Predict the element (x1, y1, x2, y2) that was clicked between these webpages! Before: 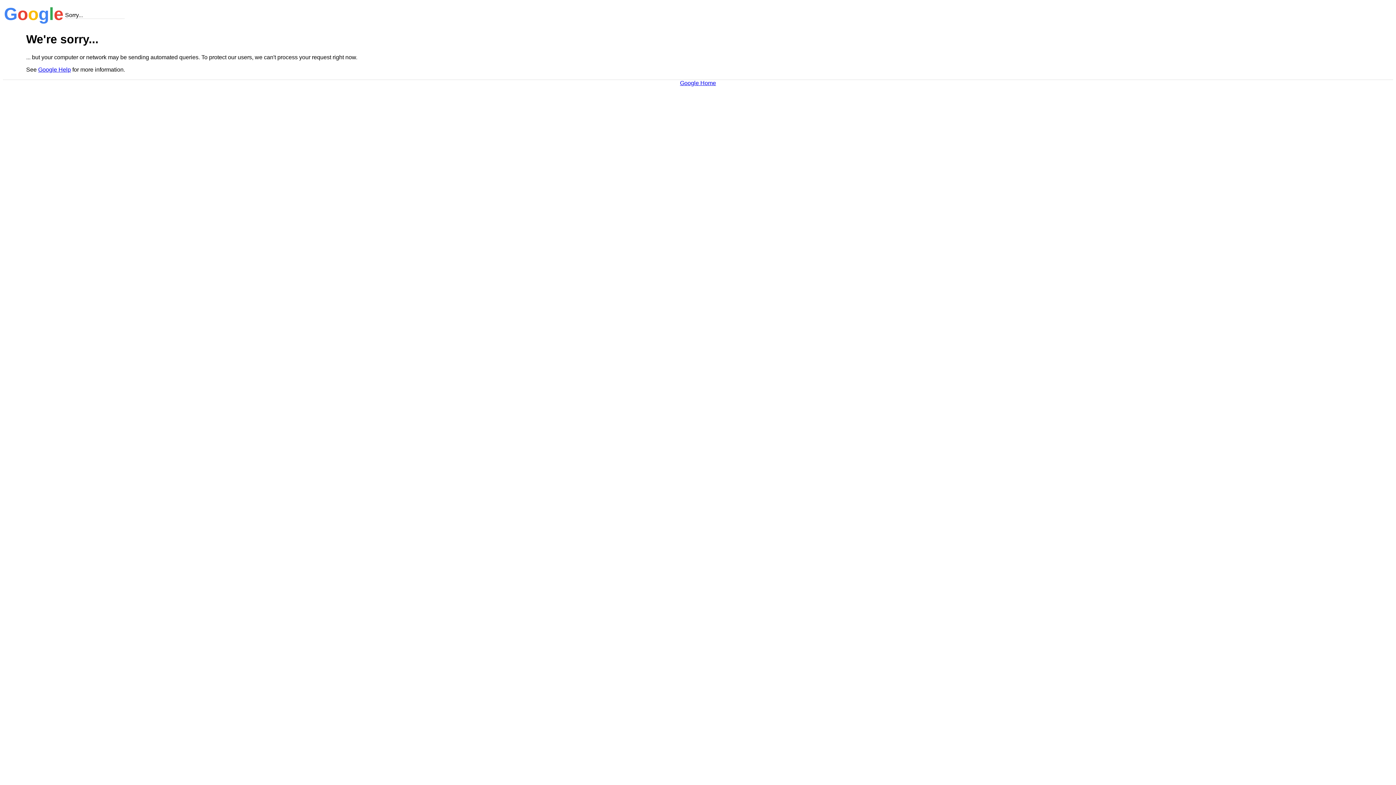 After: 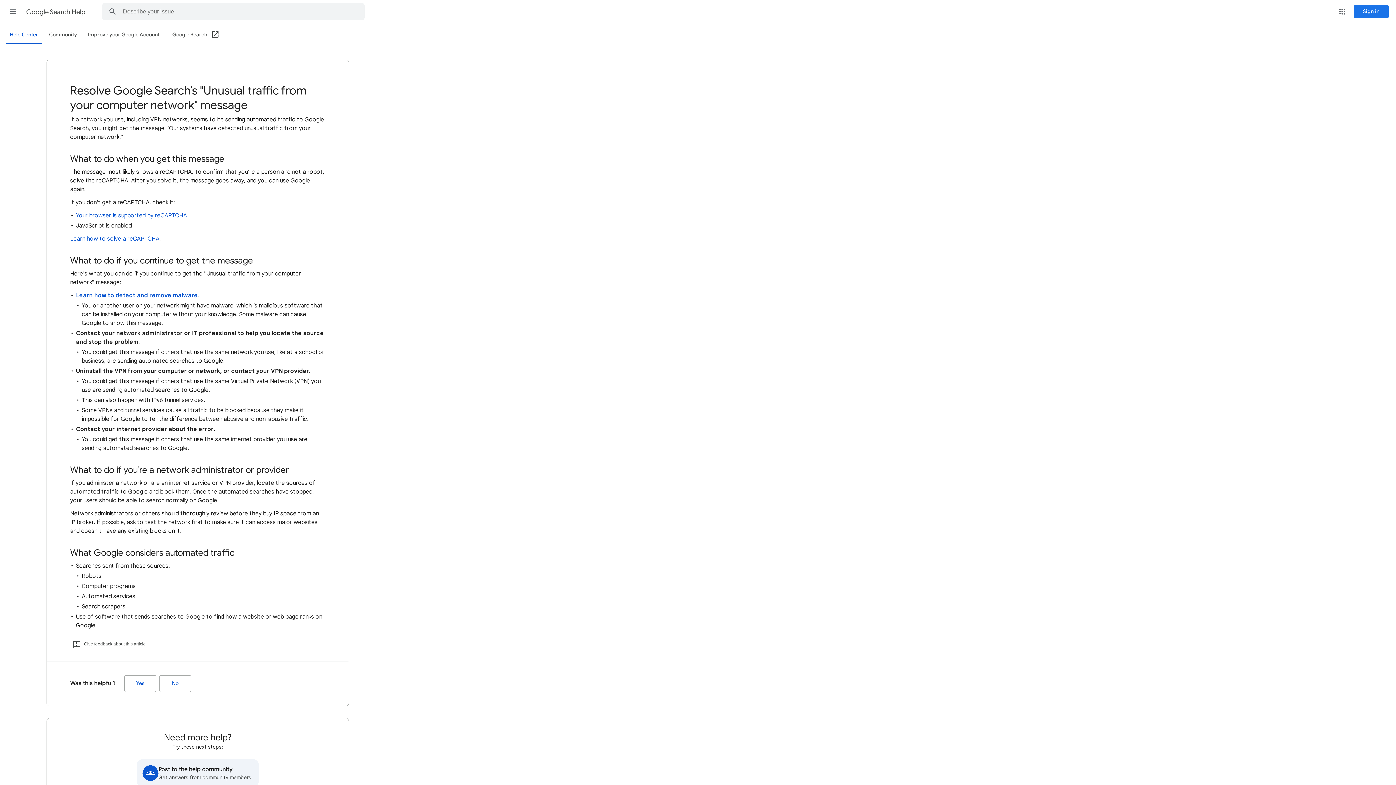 Action: bbox: (38, 66, 70, 72) label: Google Help